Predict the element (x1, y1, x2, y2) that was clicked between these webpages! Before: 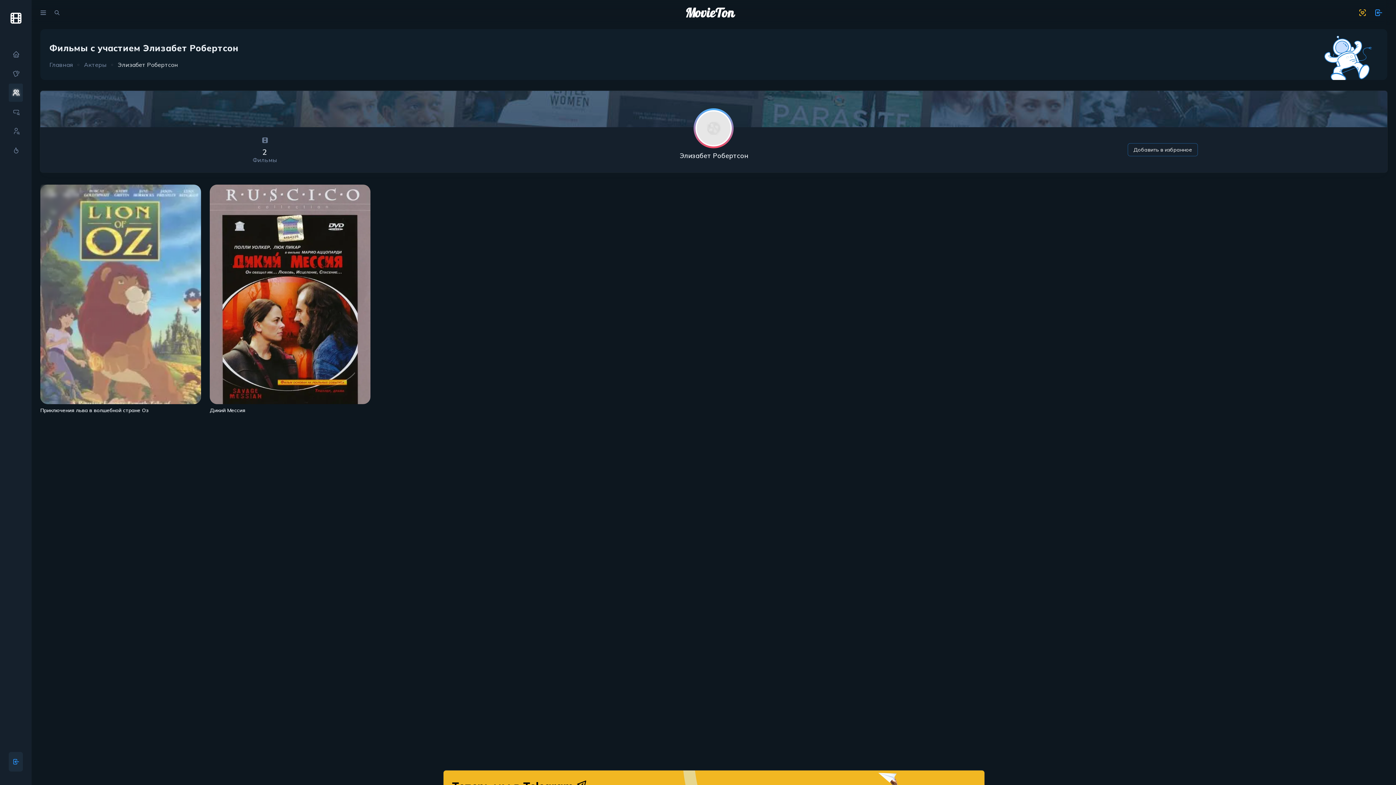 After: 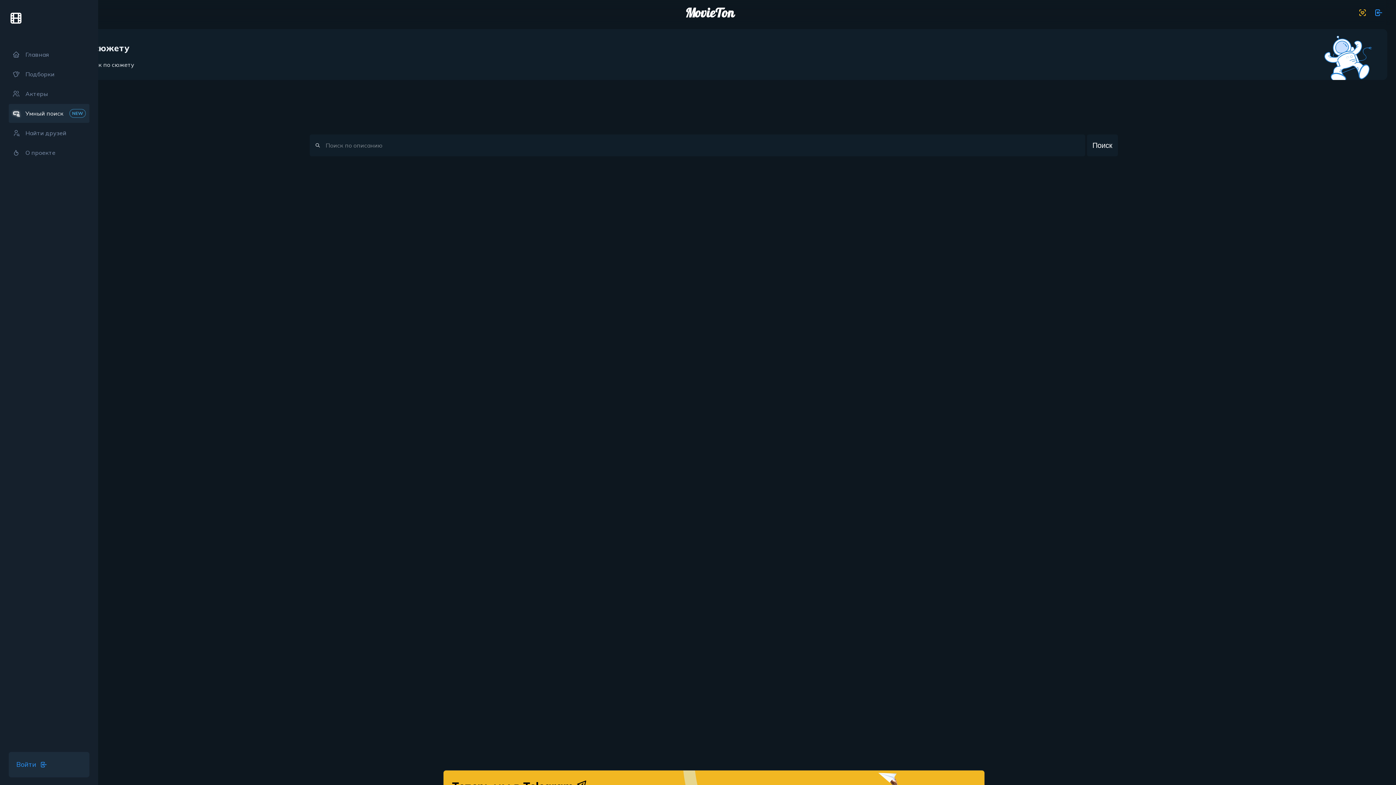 Action: bbox: (8, 102, 22, 121)